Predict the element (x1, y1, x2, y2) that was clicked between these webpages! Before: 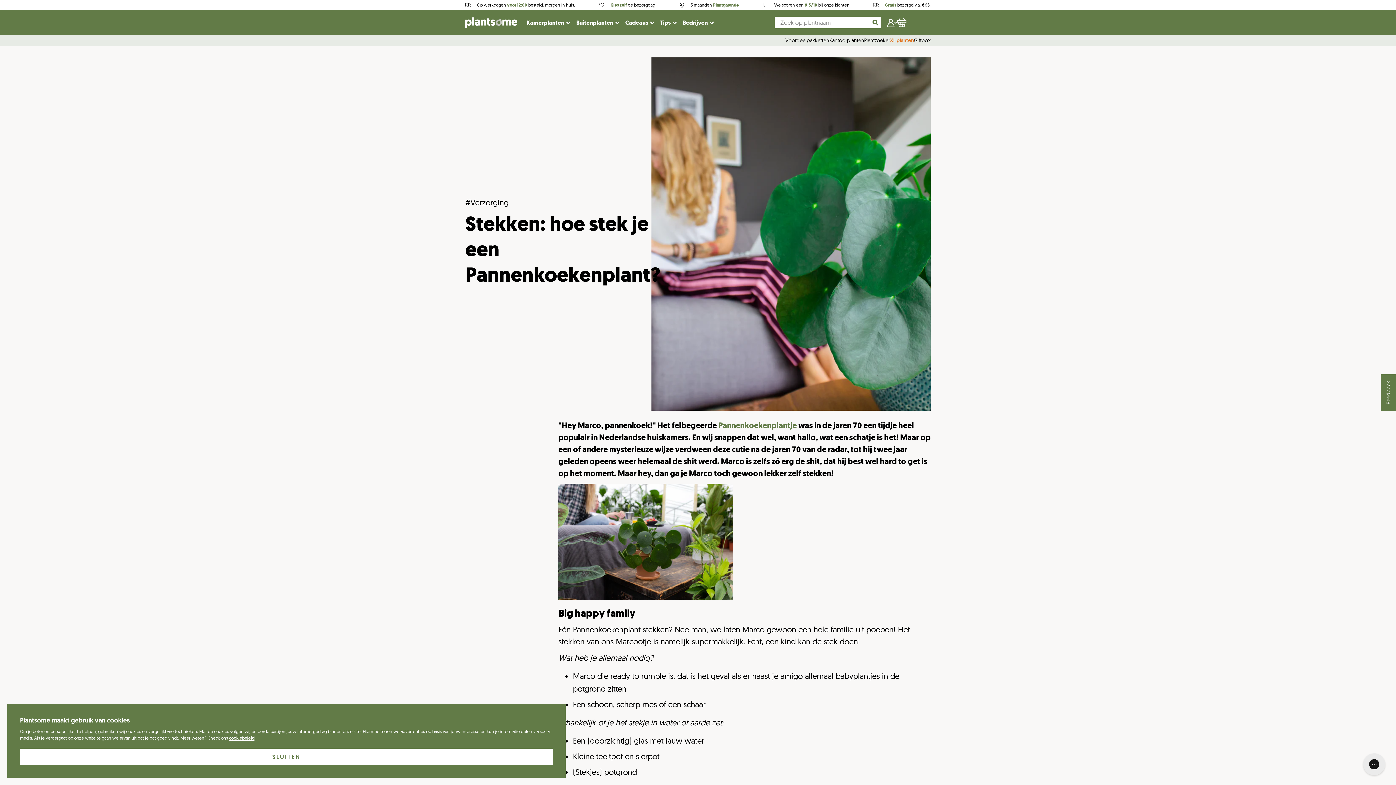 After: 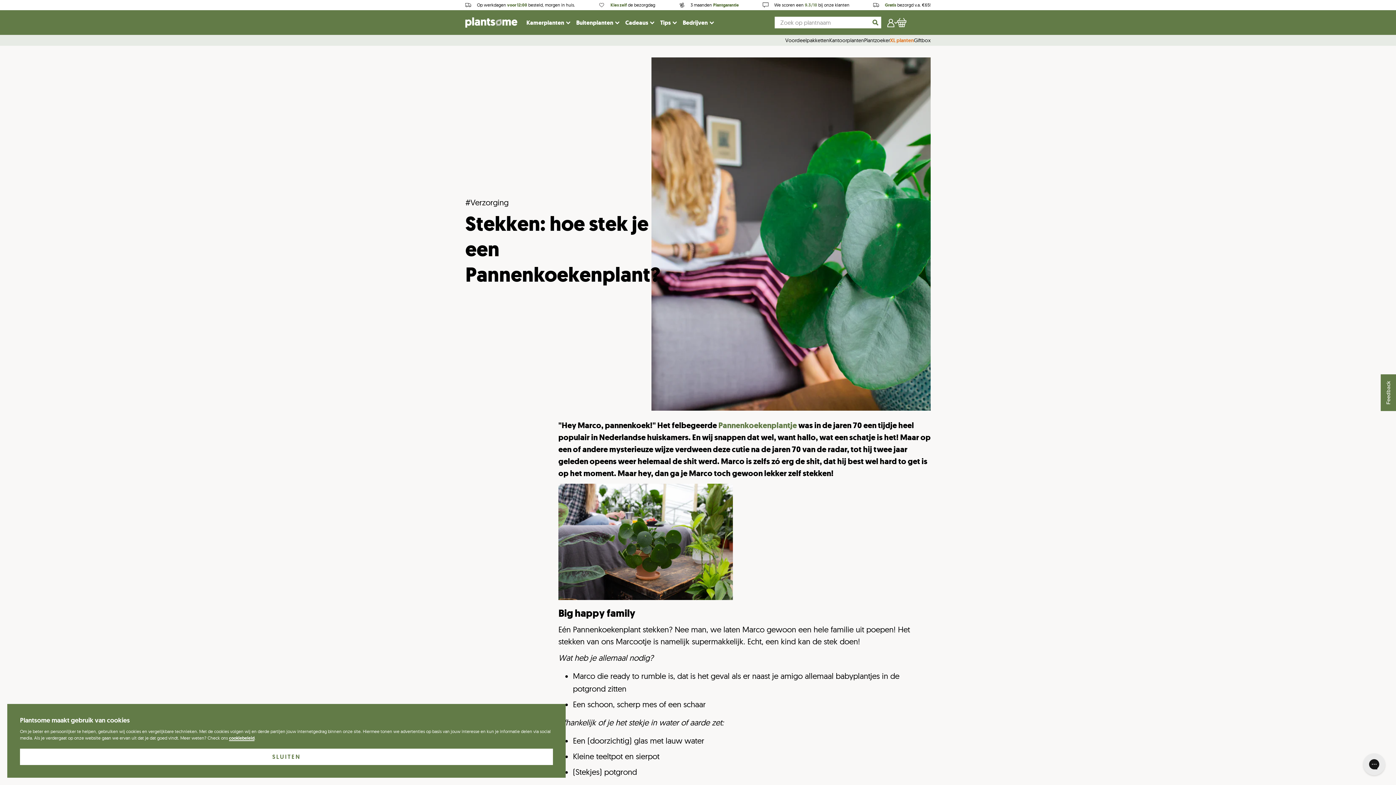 Action: label: We scoren een 9.3/10 bij onze klanten bbox: (762, 2, 849, 8)